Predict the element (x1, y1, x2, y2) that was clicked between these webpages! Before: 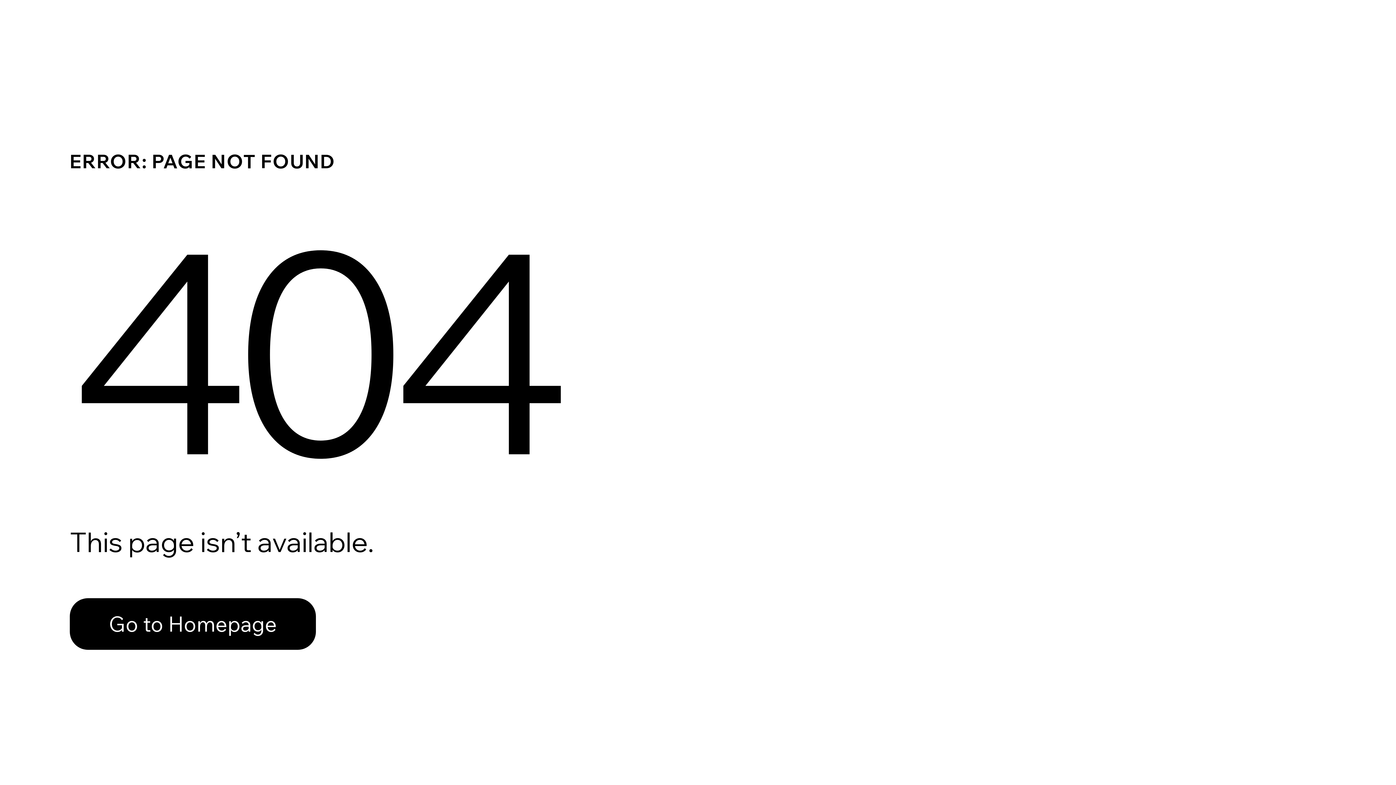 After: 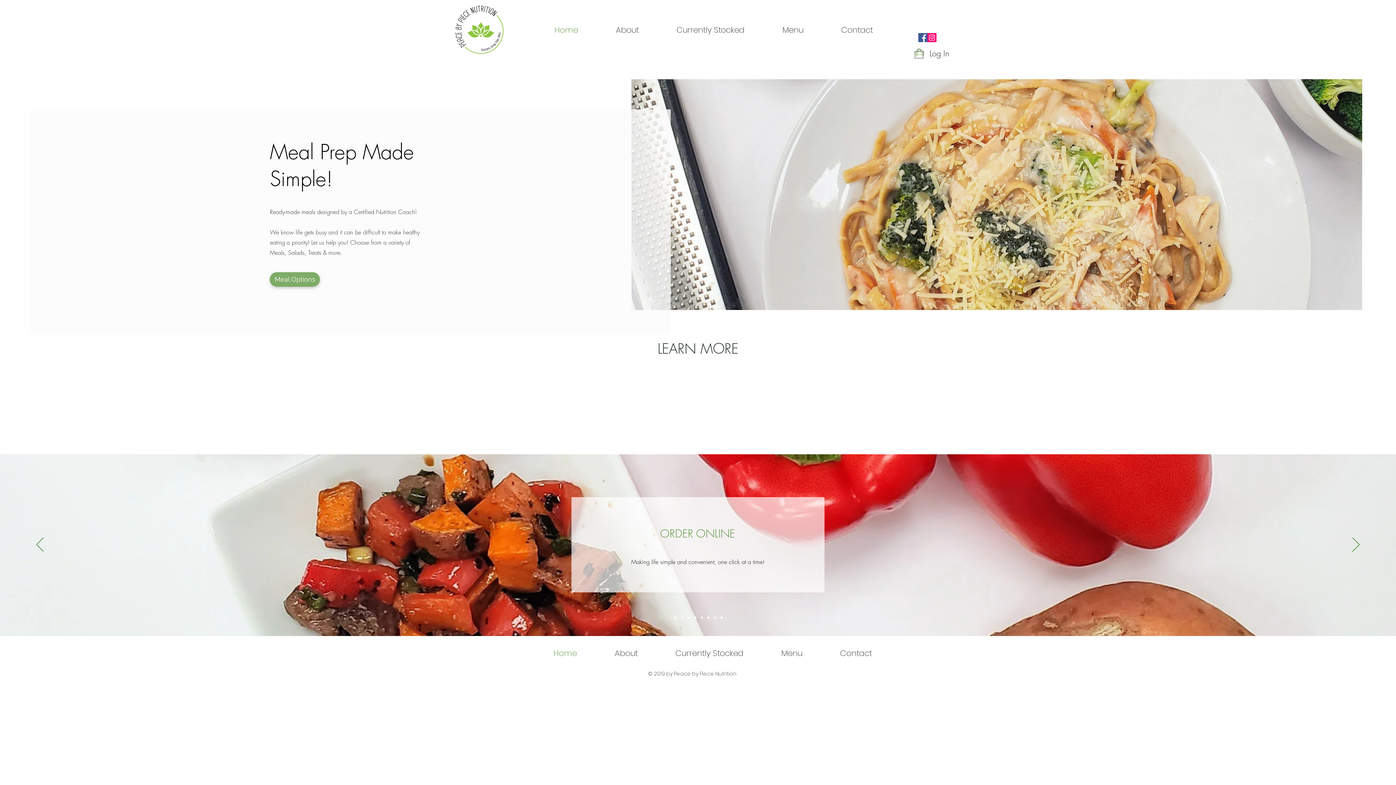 Action: label: Go to Homepage bbox: (69, 582, 768, 659)